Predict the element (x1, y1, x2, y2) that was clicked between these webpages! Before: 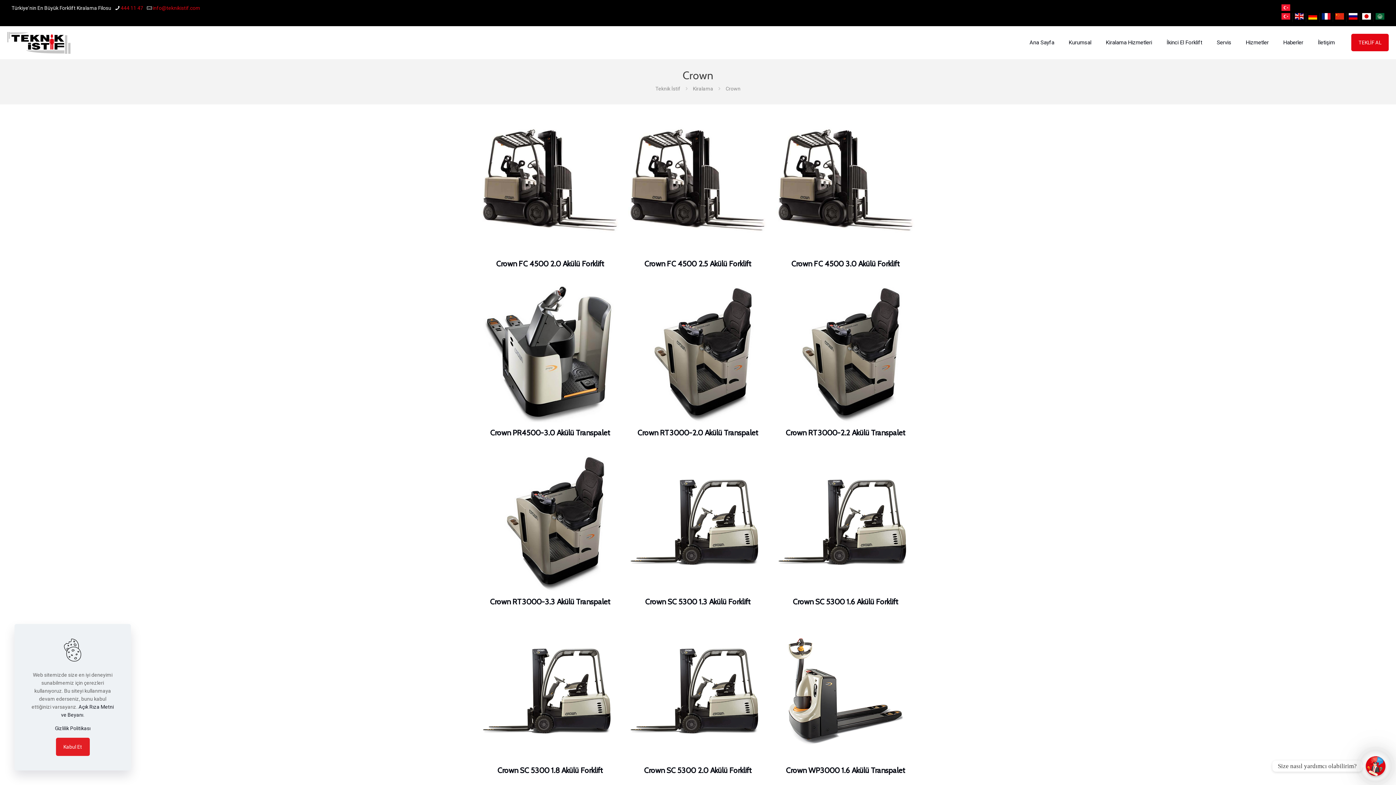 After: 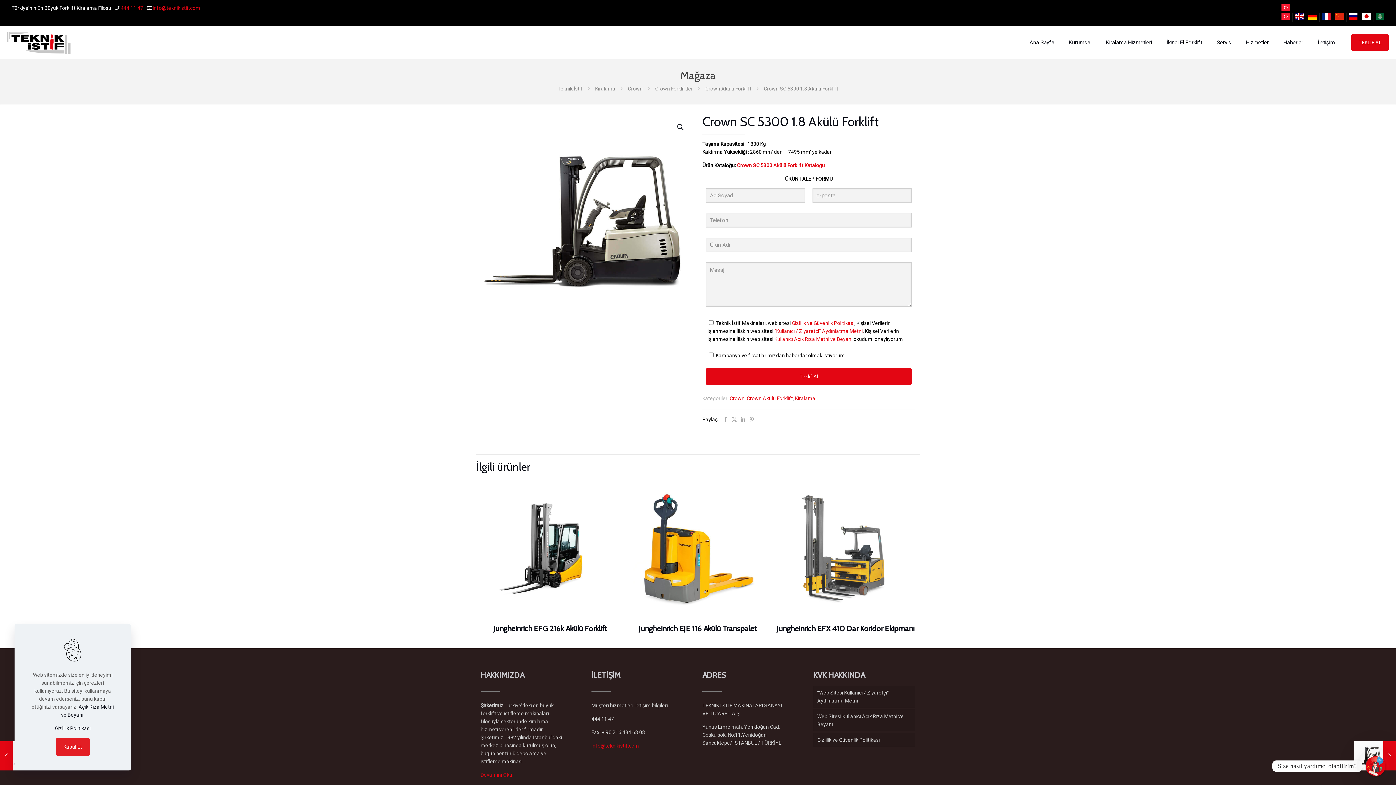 Action: bbox: (497, 766, 602, 775) label: Crown SC 5300 1.8 Akülü Forklift